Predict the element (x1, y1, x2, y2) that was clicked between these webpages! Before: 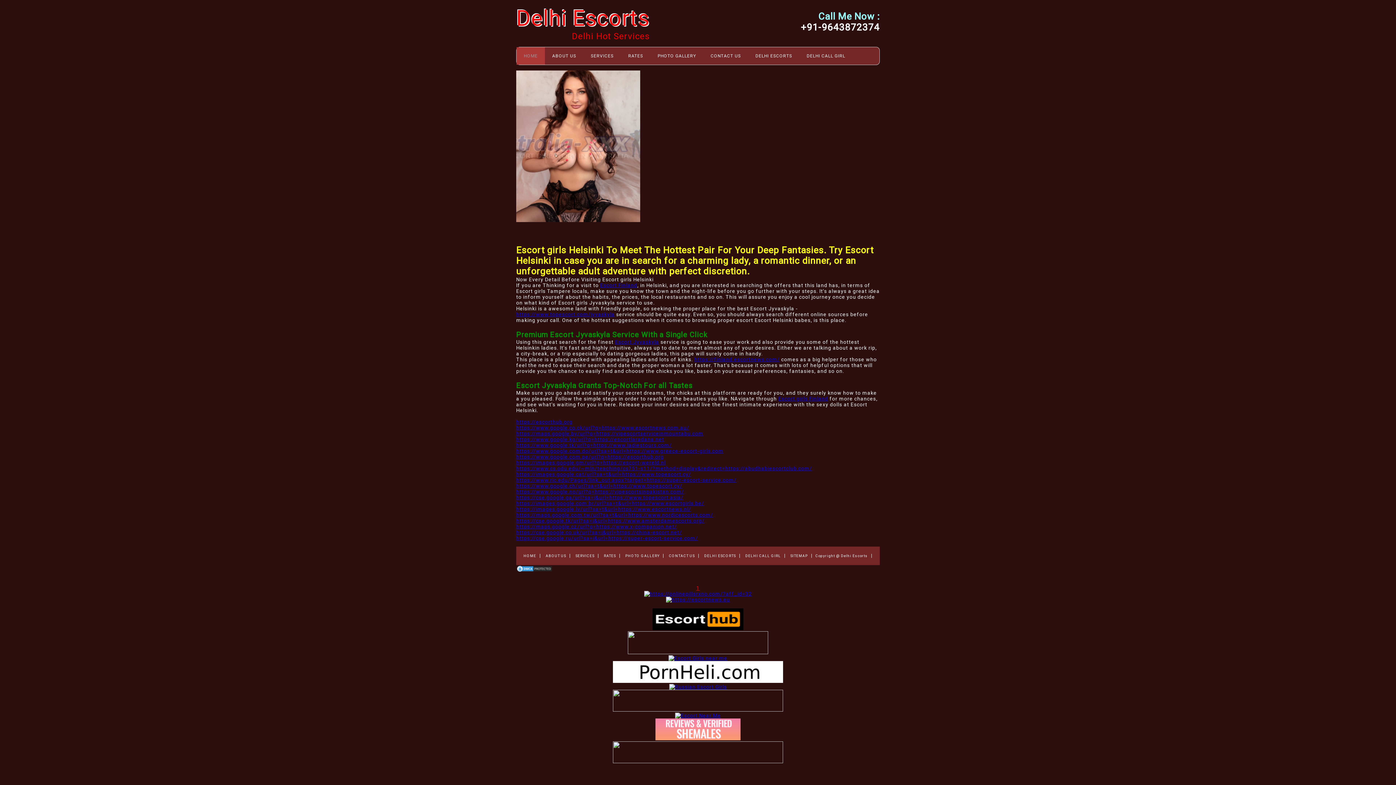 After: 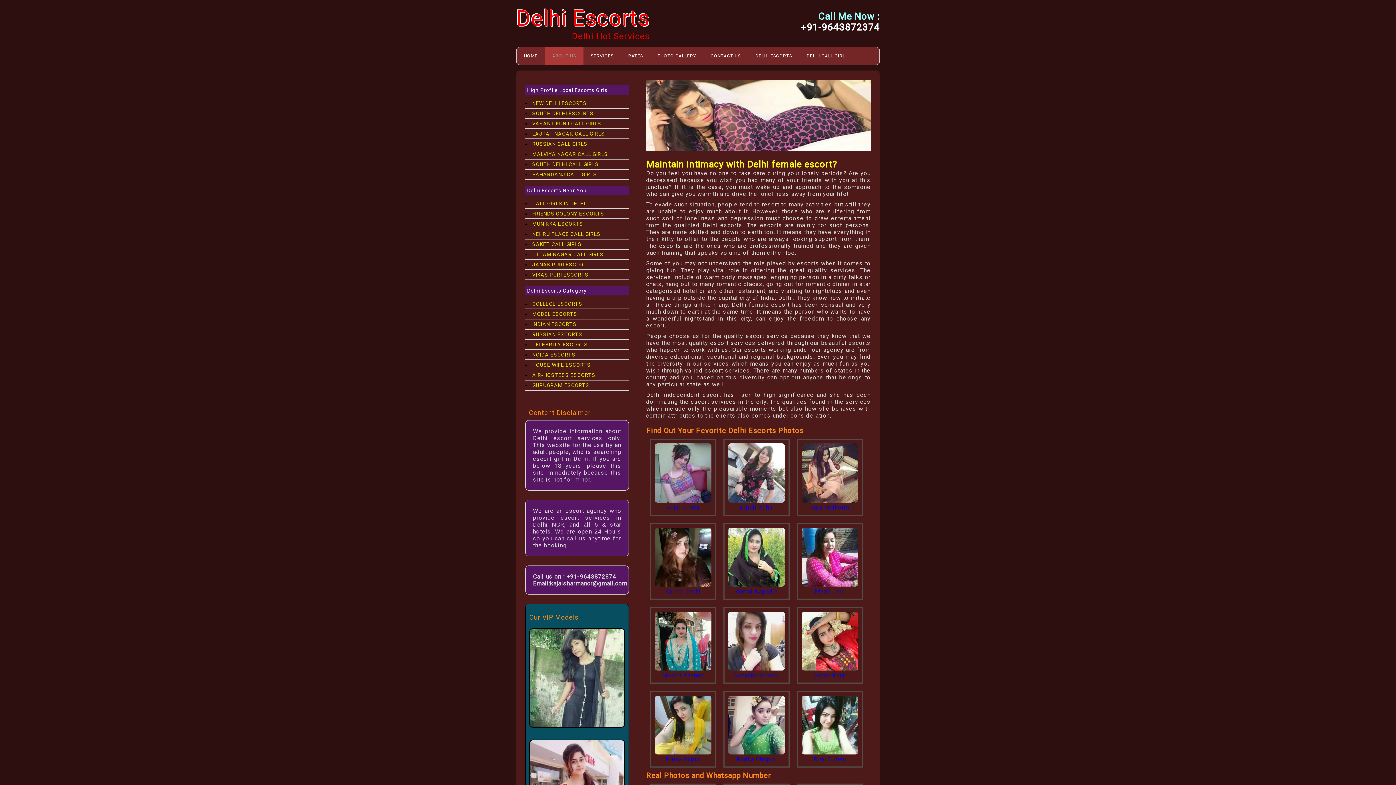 Action: label: ABOUT US bbox: (545, 47, 583, 64)